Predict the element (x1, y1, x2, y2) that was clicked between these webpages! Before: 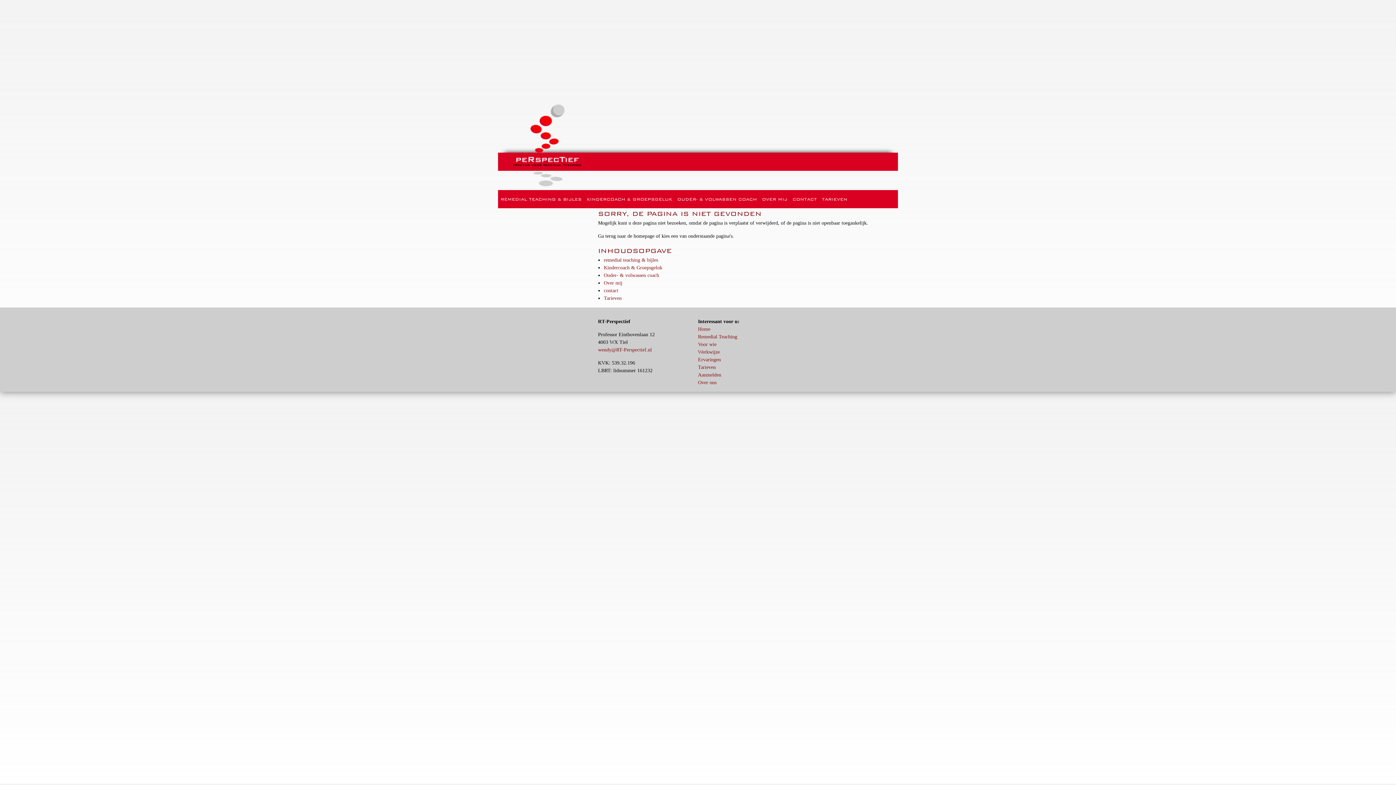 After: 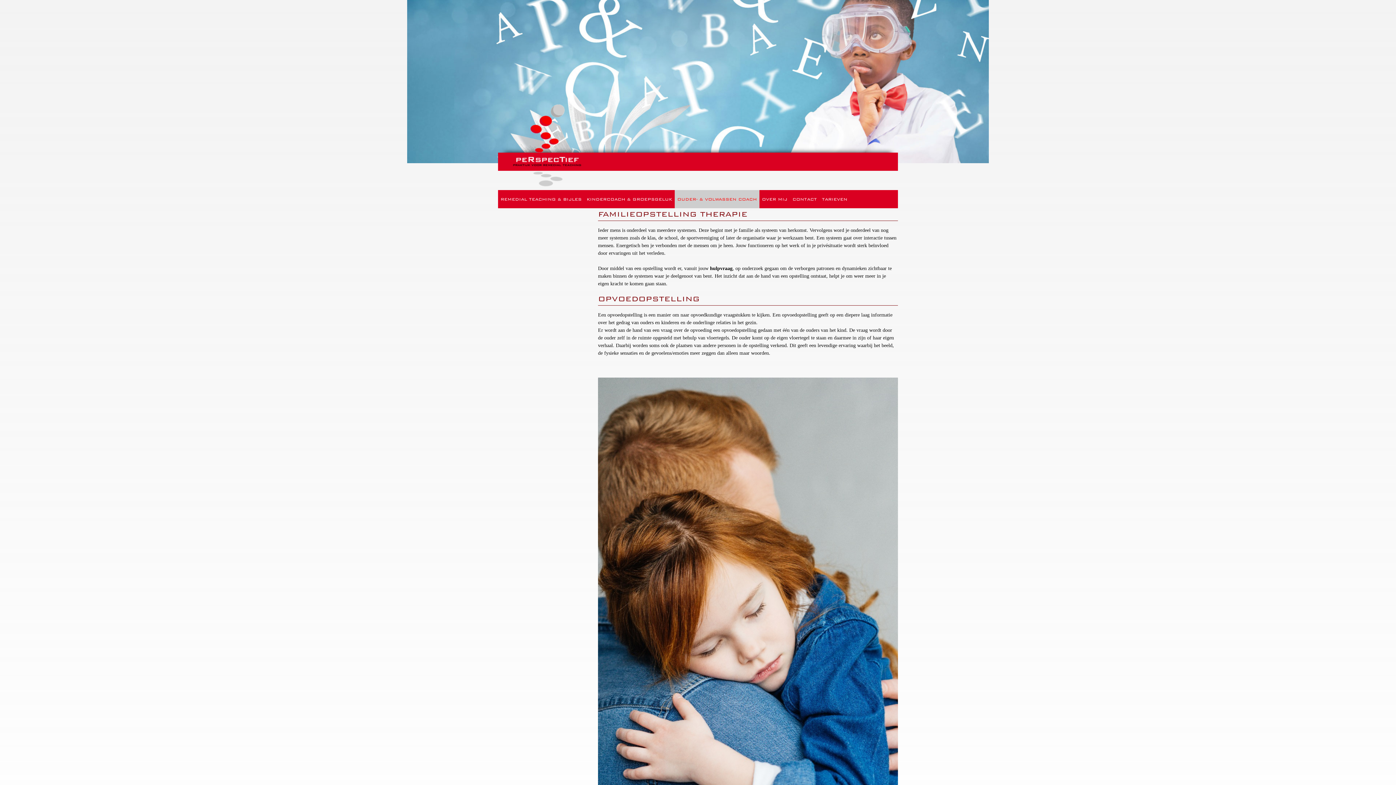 Action: bbox: (698, 341, 716, 347) label: Voor wie